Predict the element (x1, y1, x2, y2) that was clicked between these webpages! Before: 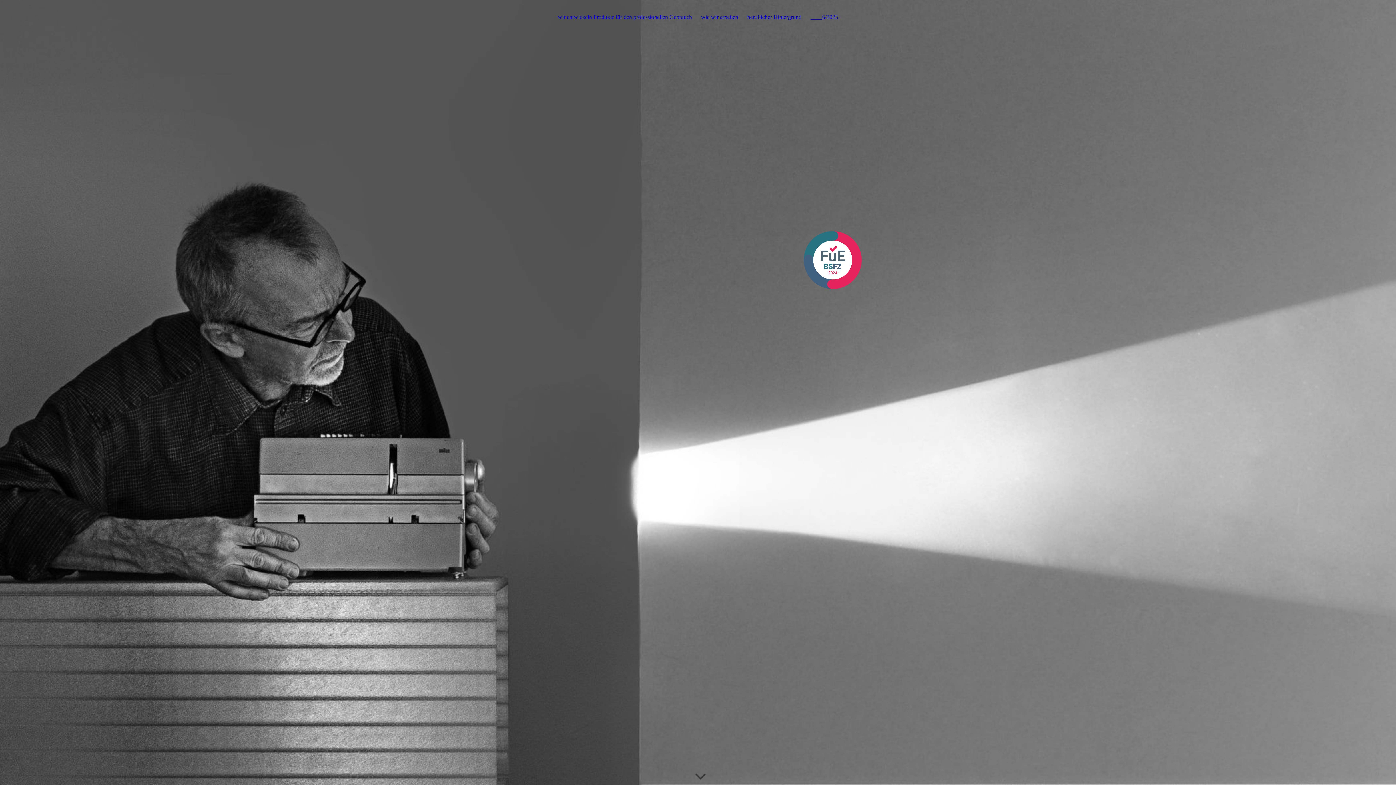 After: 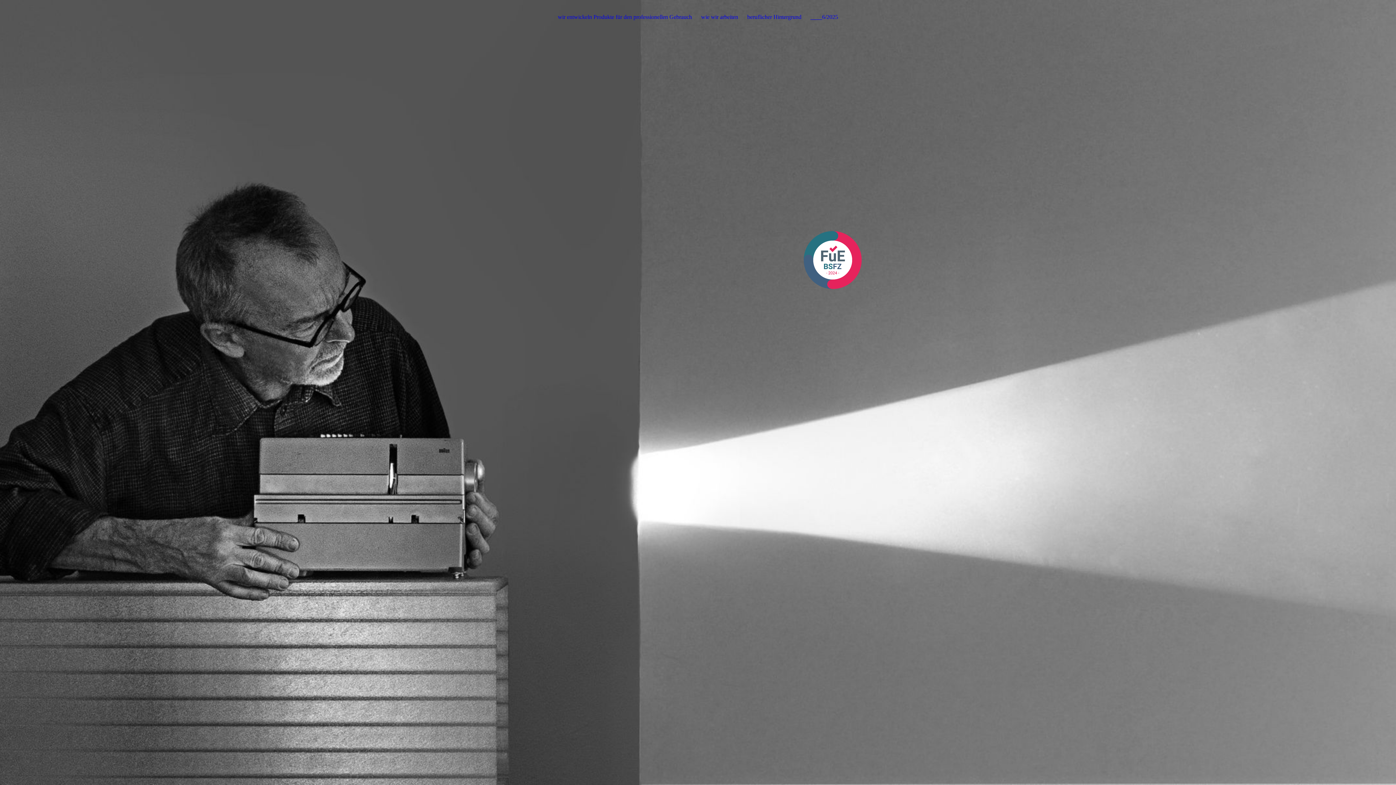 Action: bbox: (701, 13, 738, 23) label: wie wir arbeiten